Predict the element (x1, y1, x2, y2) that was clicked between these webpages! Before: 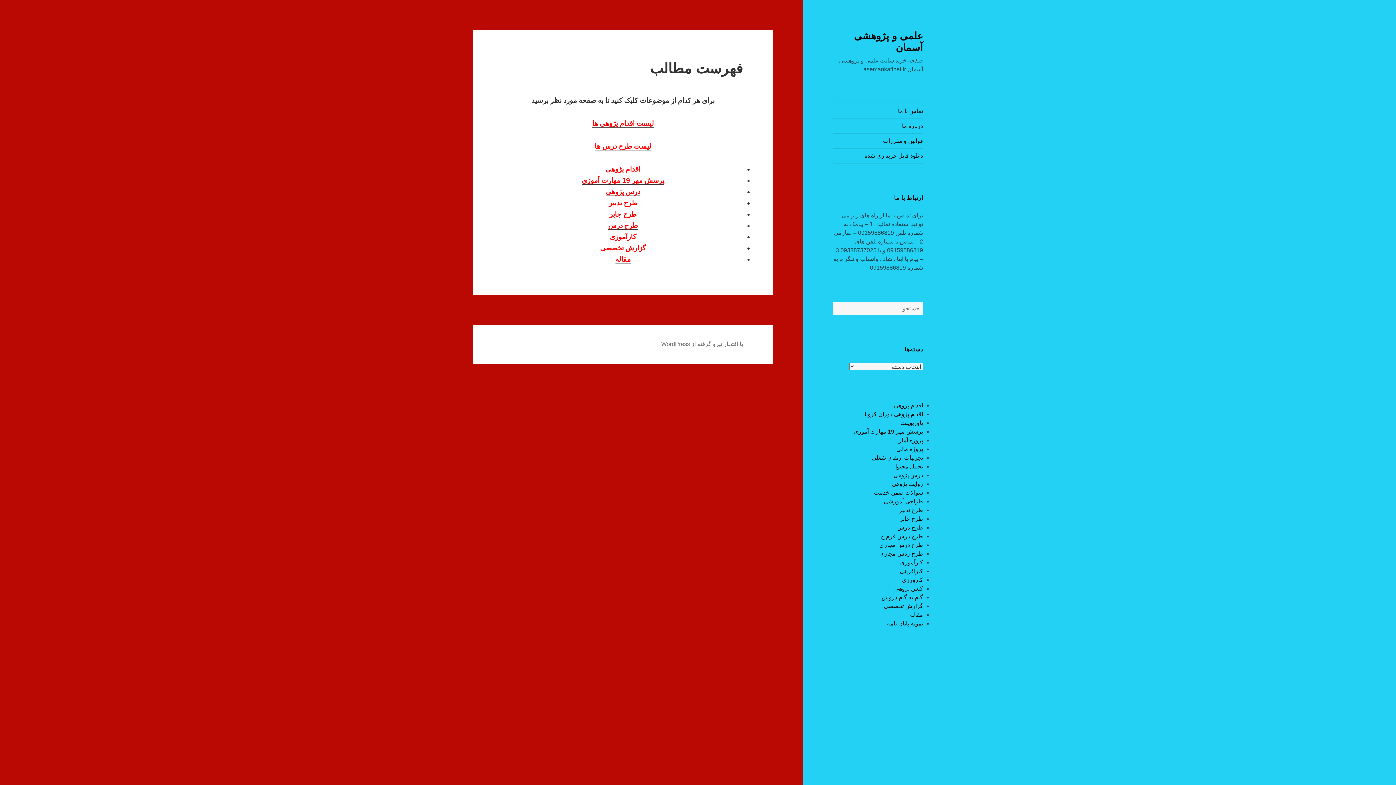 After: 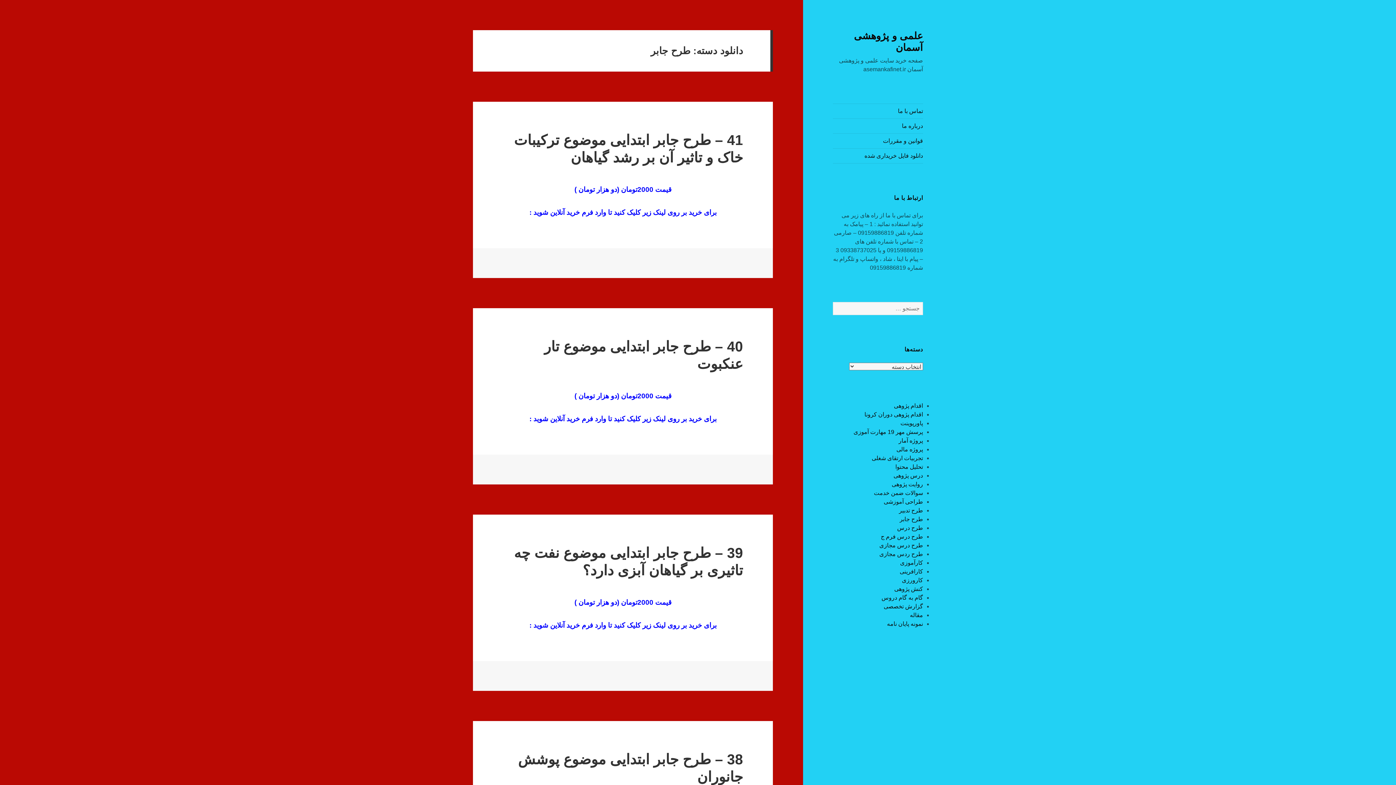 Action: bbox: (899, 516, 923, 522) label: طرح جابر